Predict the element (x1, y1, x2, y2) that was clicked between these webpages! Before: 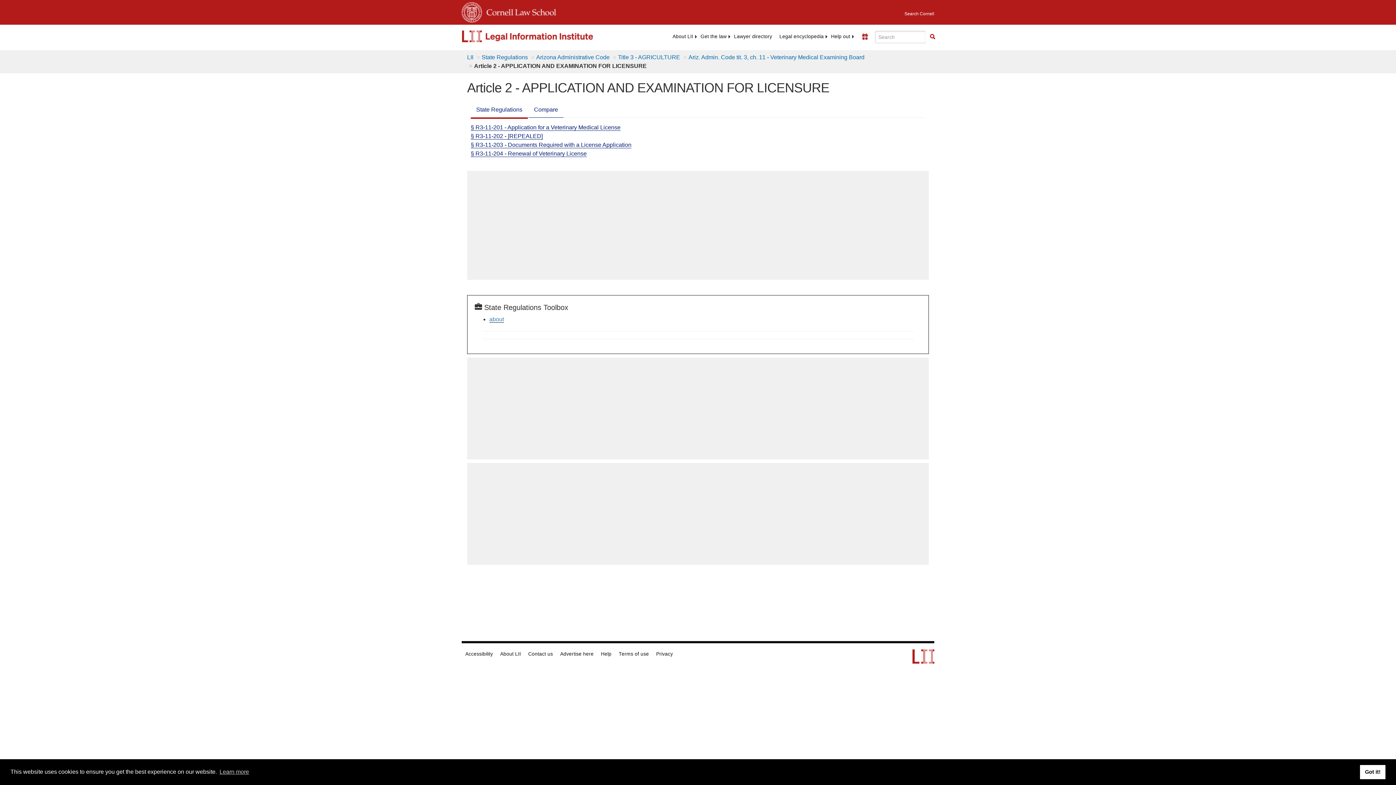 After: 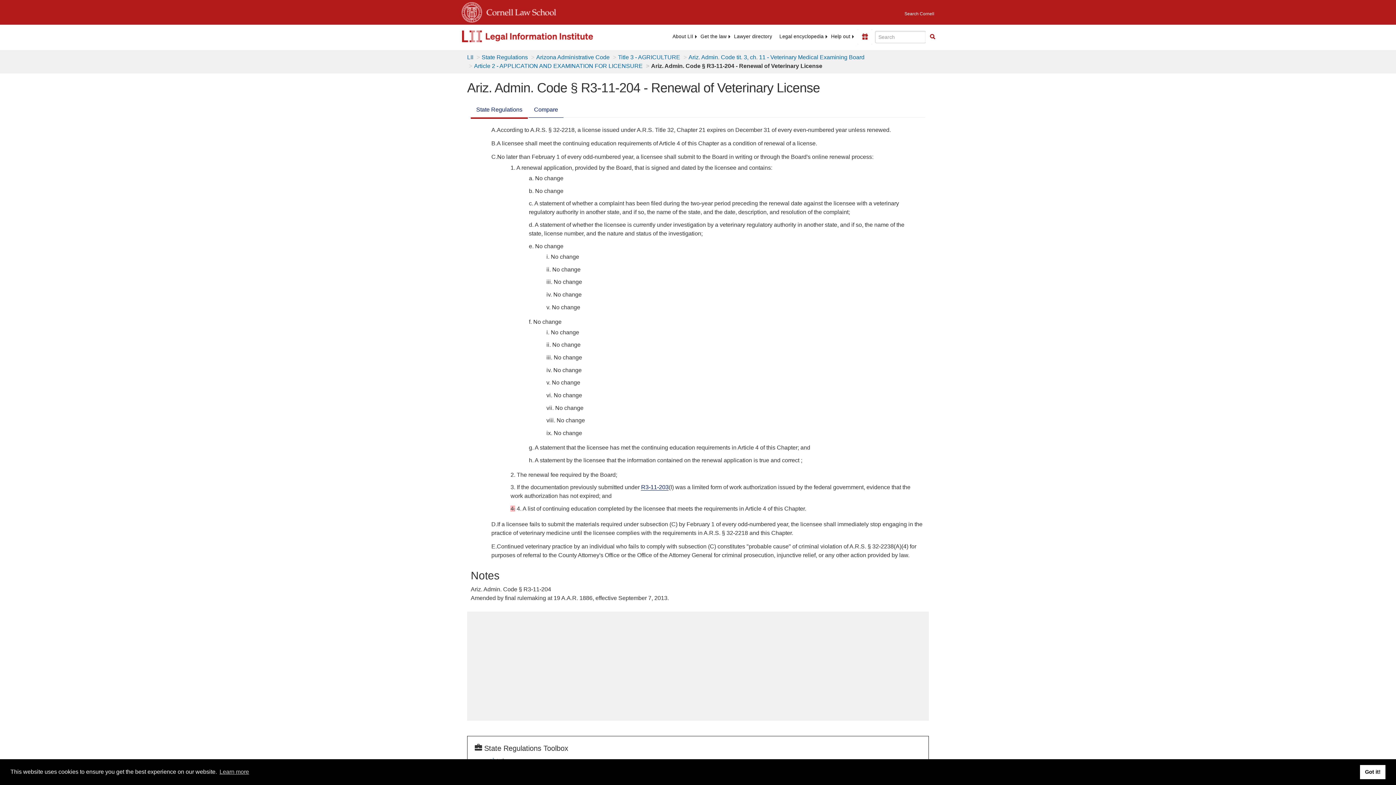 Action: label: § R3-11-204 - Renewal of Veterinary License bbox: (470, 150, 586, 157)